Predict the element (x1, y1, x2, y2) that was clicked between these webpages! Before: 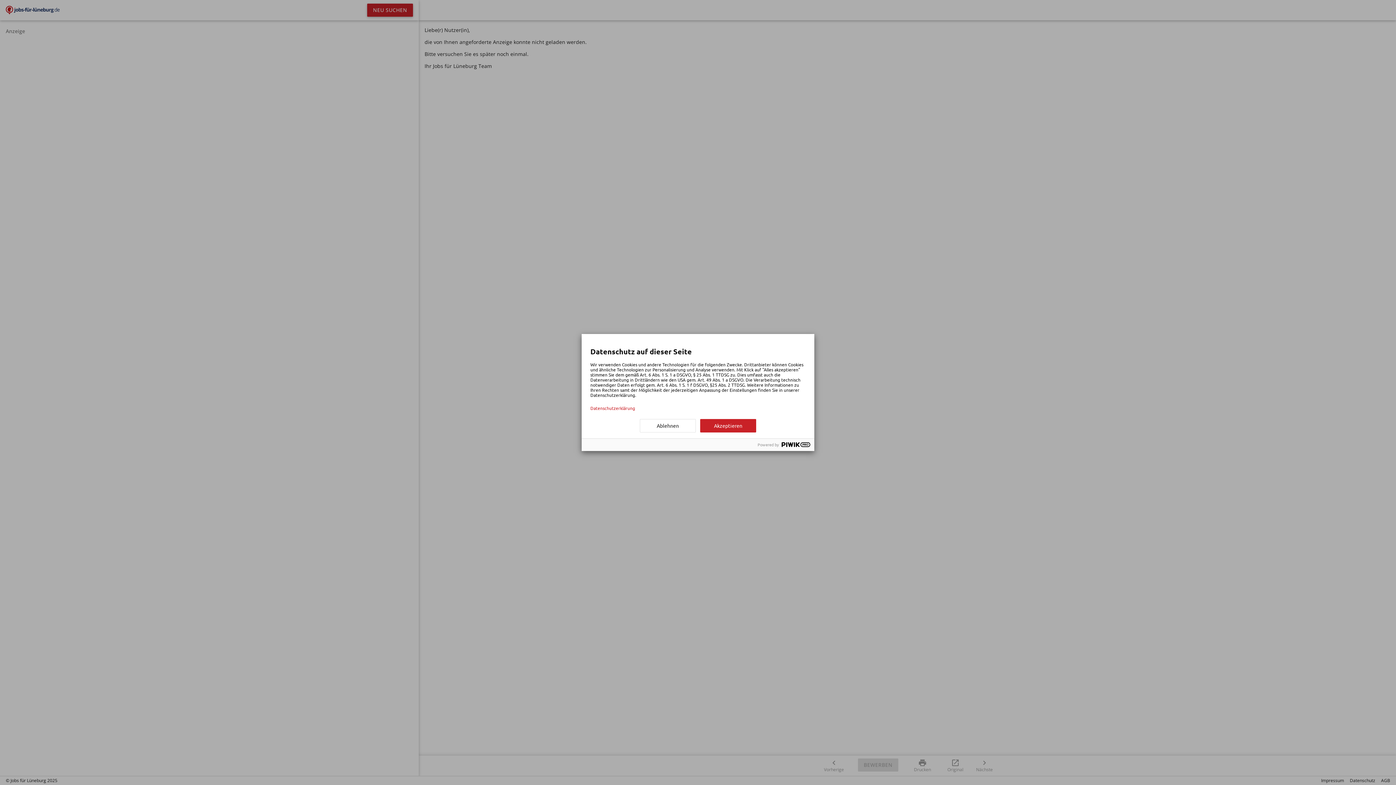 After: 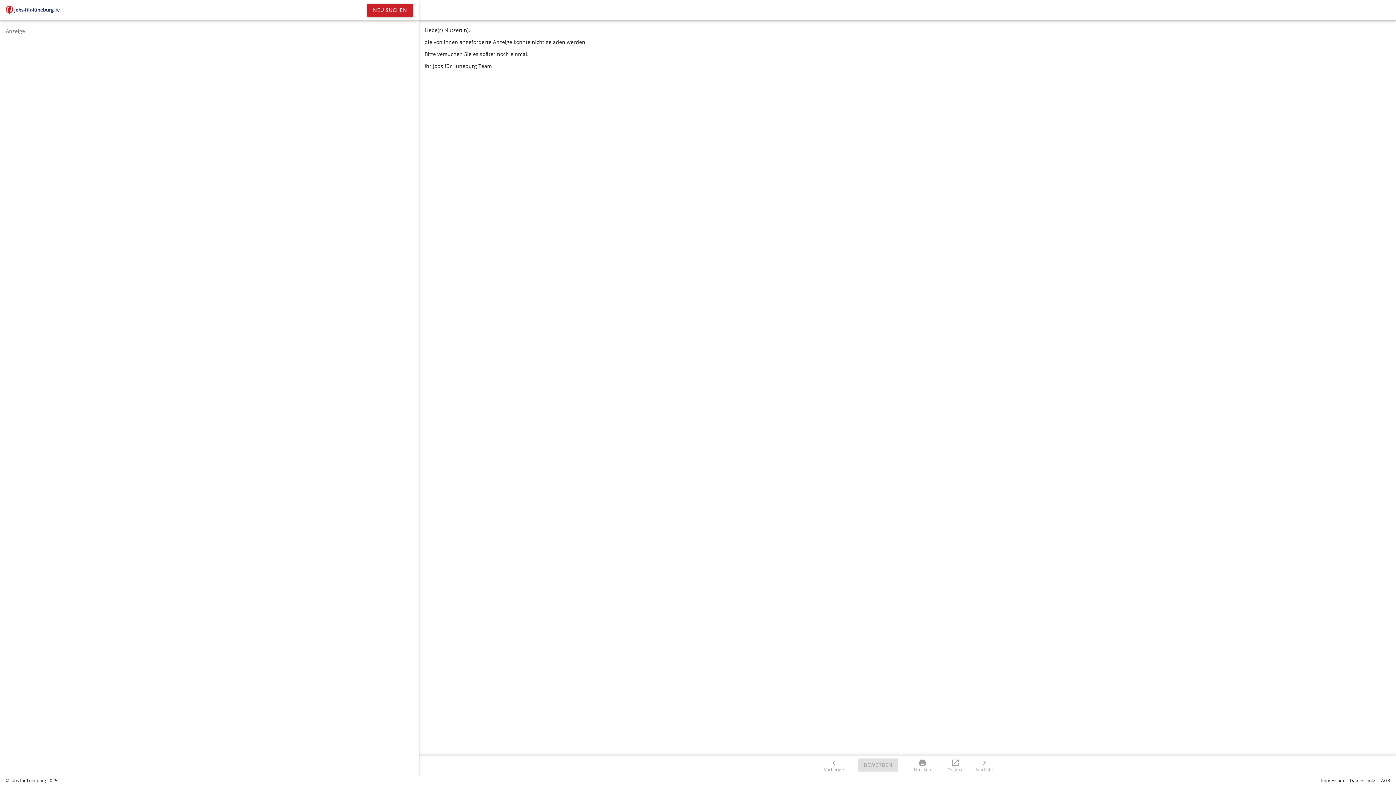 Action: label: Ablehnen bbox: (640, 419, 696, 432)